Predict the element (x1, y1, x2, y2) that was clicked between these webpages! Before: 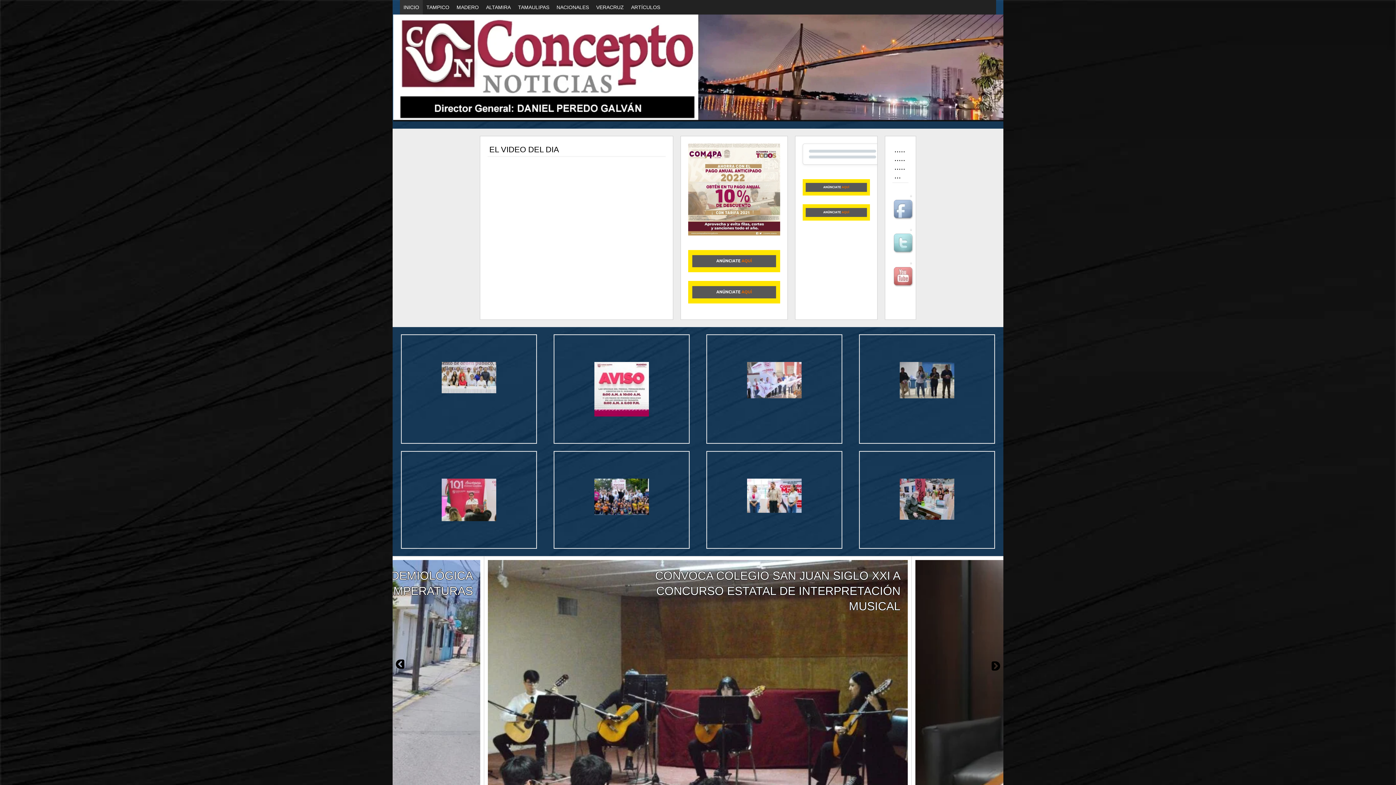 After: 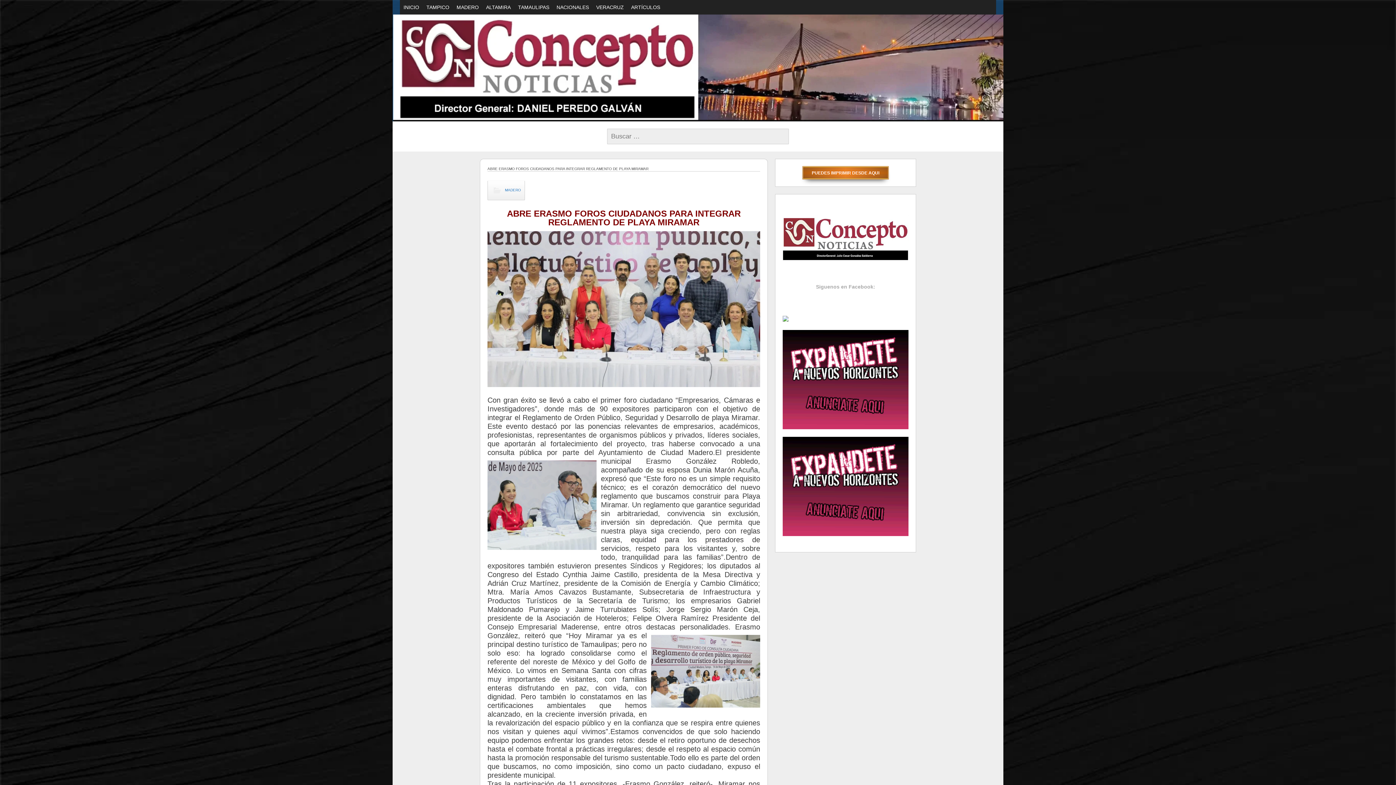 Action: bbox: (401, 341, 536, 450) label: ABRE ERASMO FOROS CIUDADANOS PARA INTEGRAR REGLAMENTO DE PLAYA MIRAMAR

ABRE ERASMO FOROS CIUDADANOS PARA INTEGRAR REGLAMENTO DE PLAYA MIRAMAR Con gran éxito se llevó a cabo el primer foro ciudadano “Empresarios, Cámaras e [...]

MORE INFO